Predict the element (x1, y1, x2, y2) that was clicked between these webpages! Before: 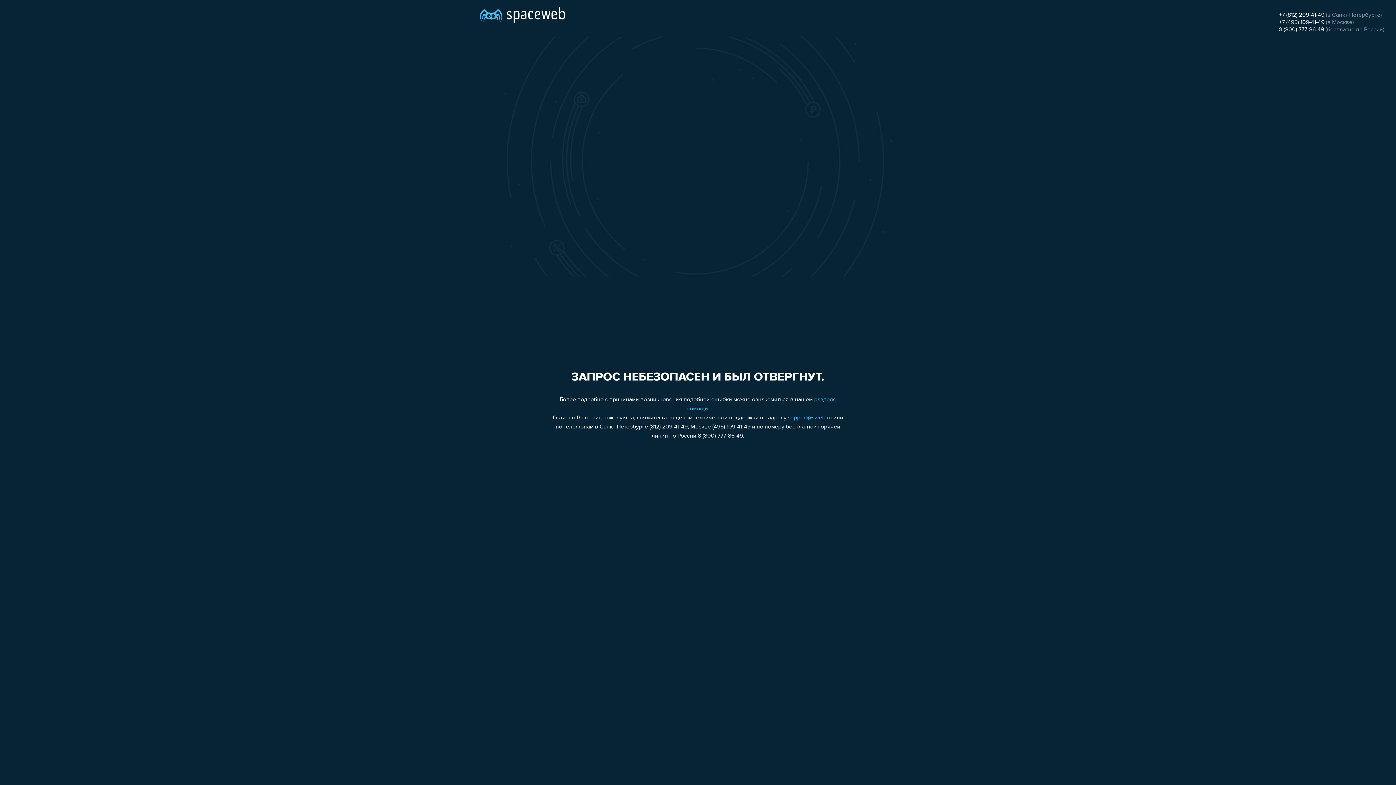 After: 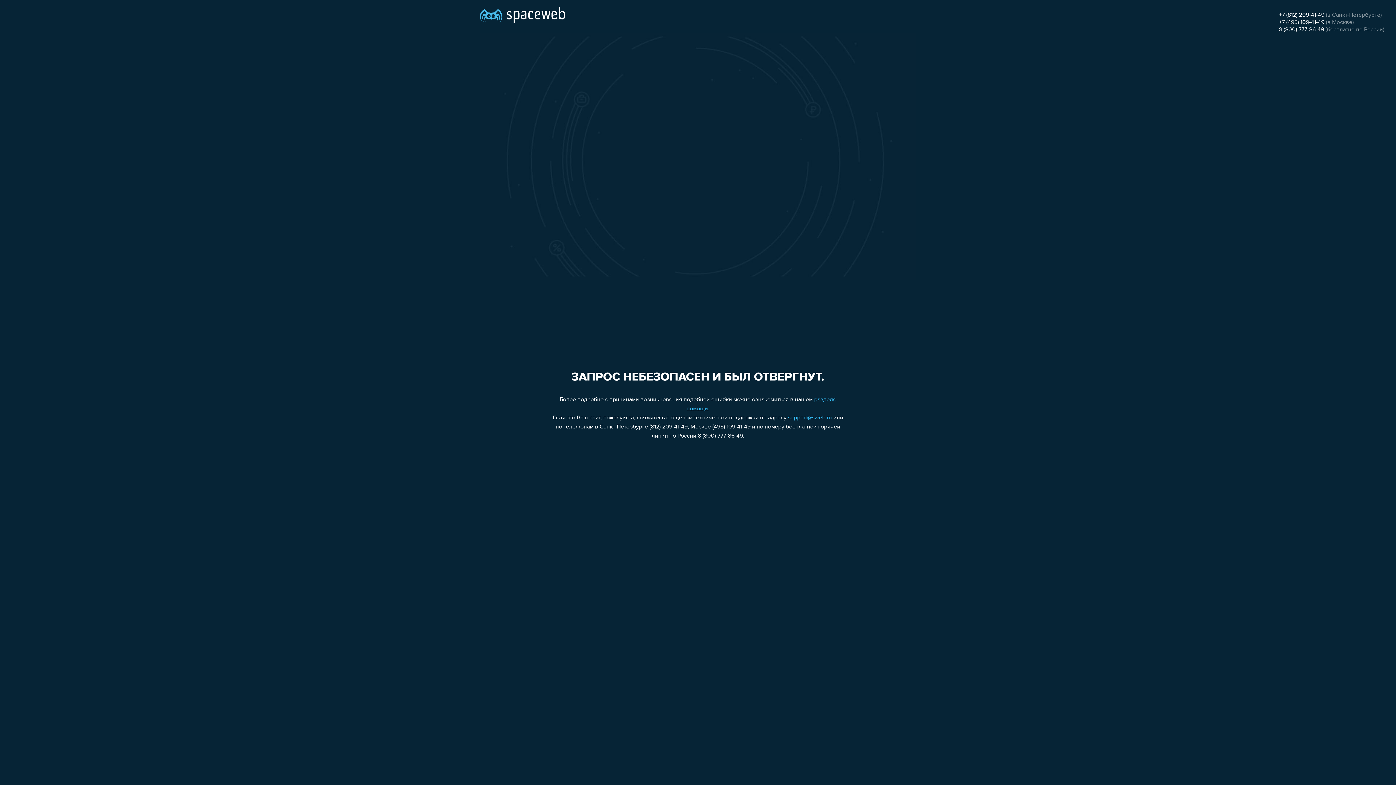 Action: bbox: (1279, 26, 1324, 32) label: 8 (800) 777-86-49